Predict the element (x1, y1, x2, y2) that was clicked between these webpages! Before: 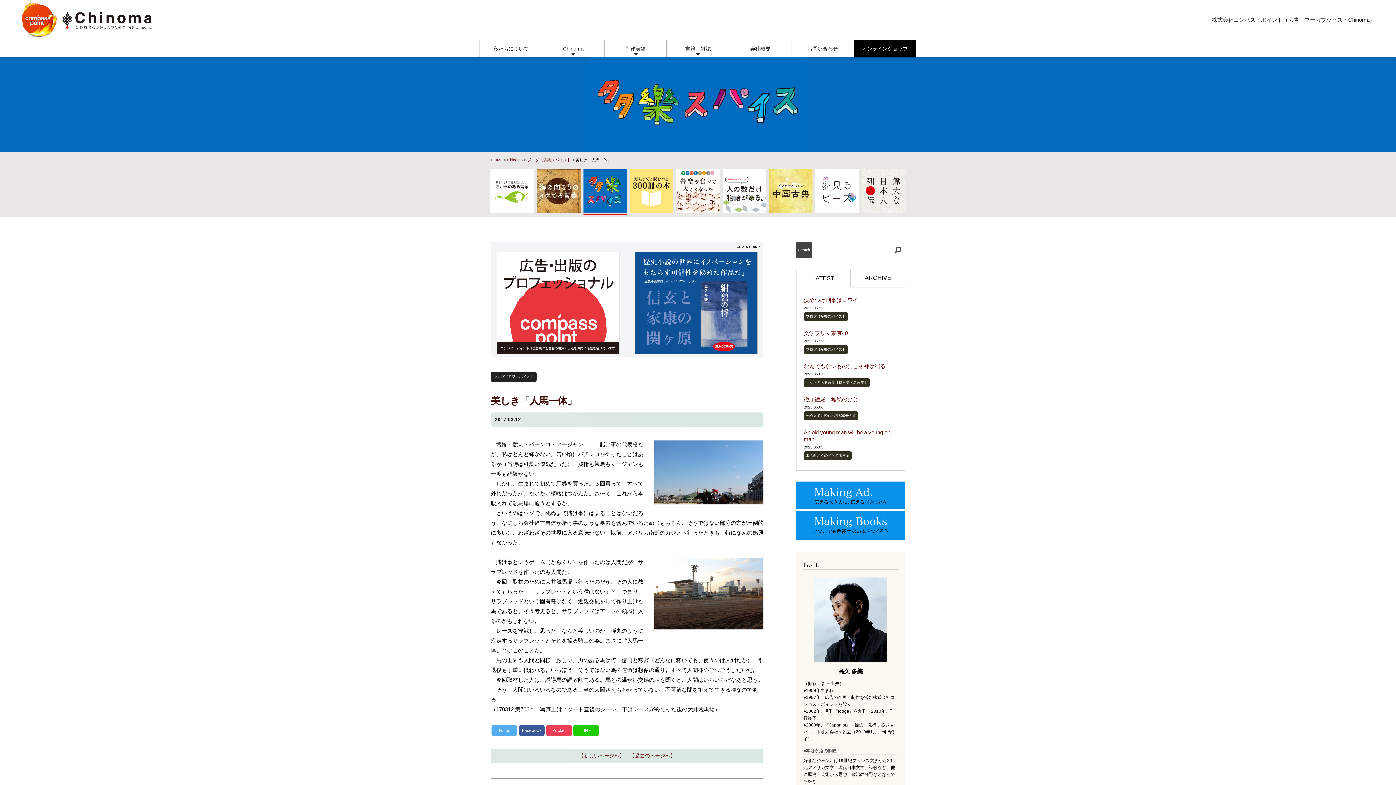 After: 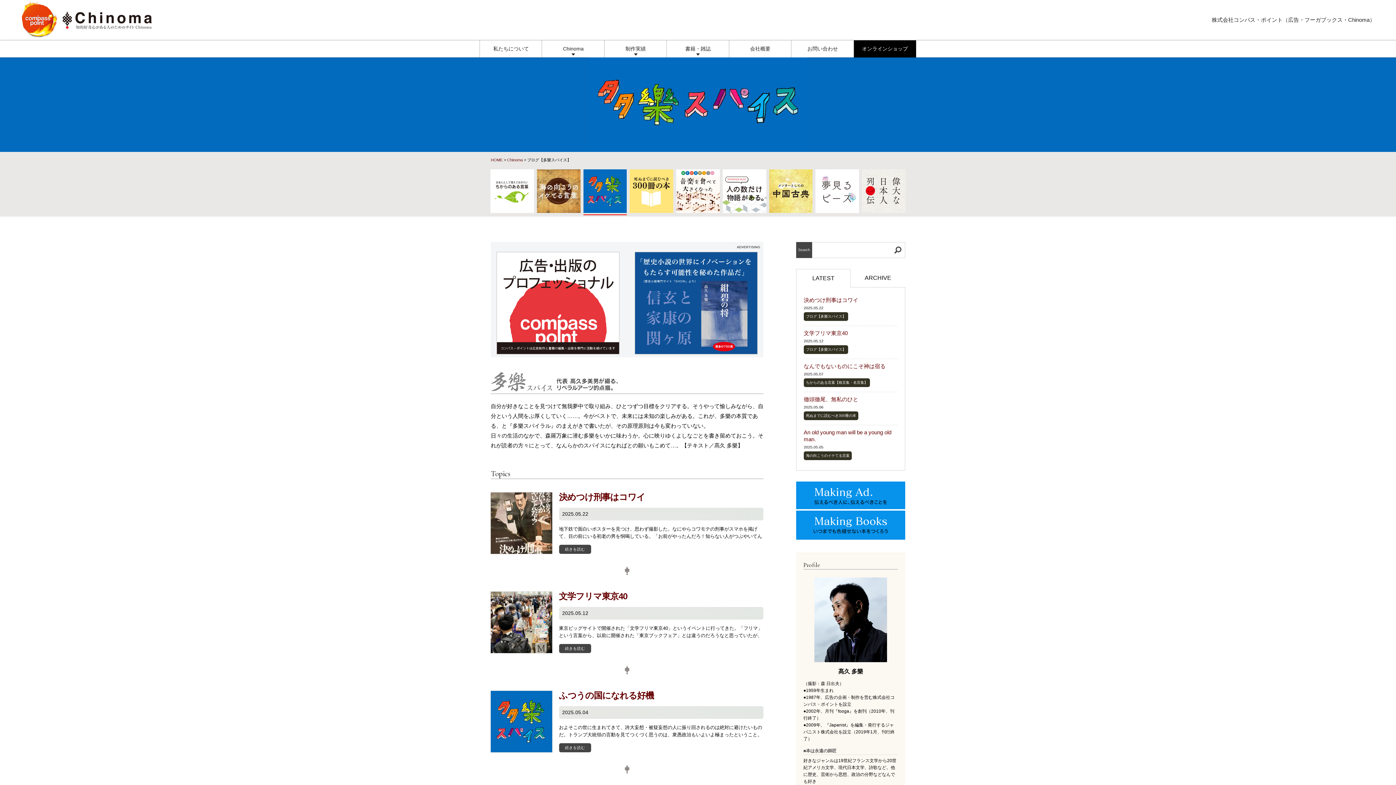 Action: bbox: (490, 371, 536, 382) label: ブログ【多樂スパイス】